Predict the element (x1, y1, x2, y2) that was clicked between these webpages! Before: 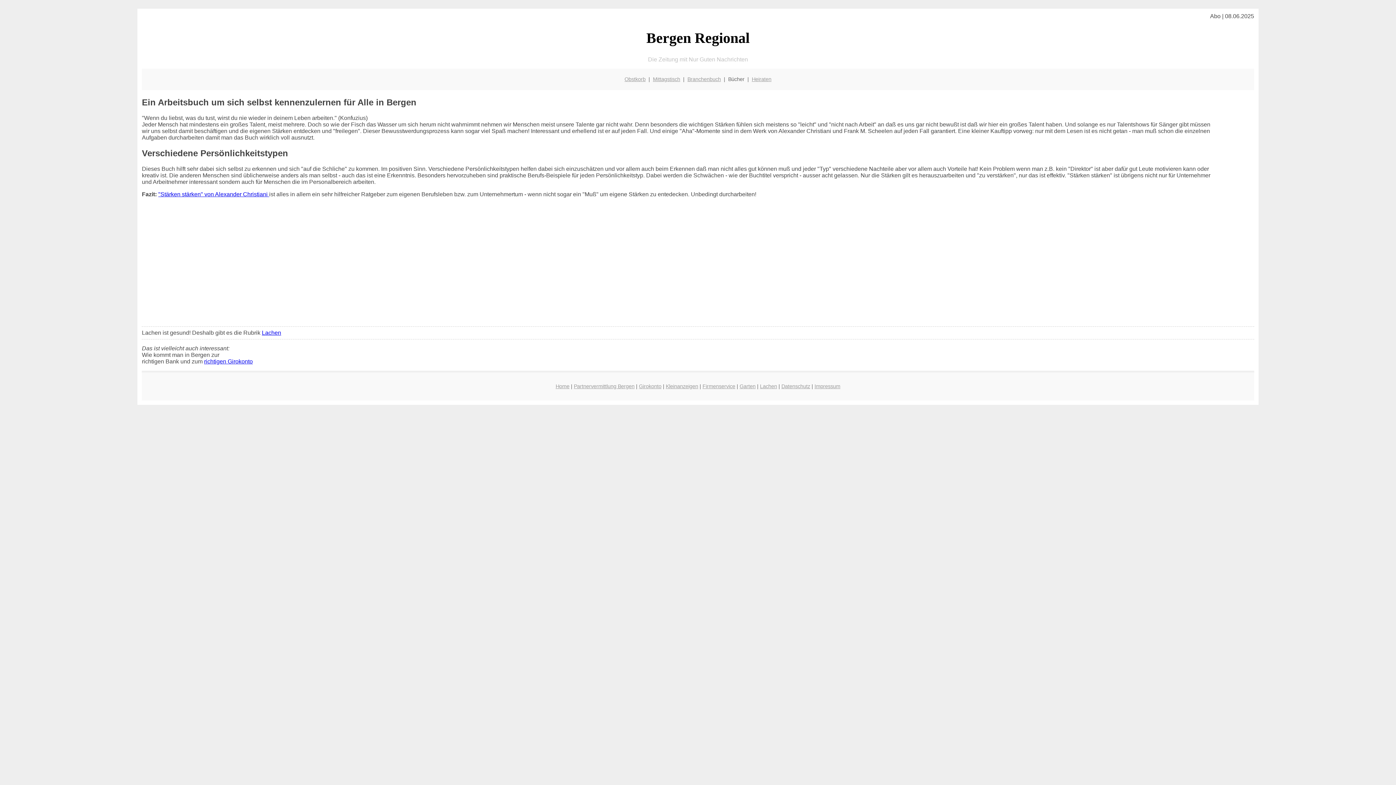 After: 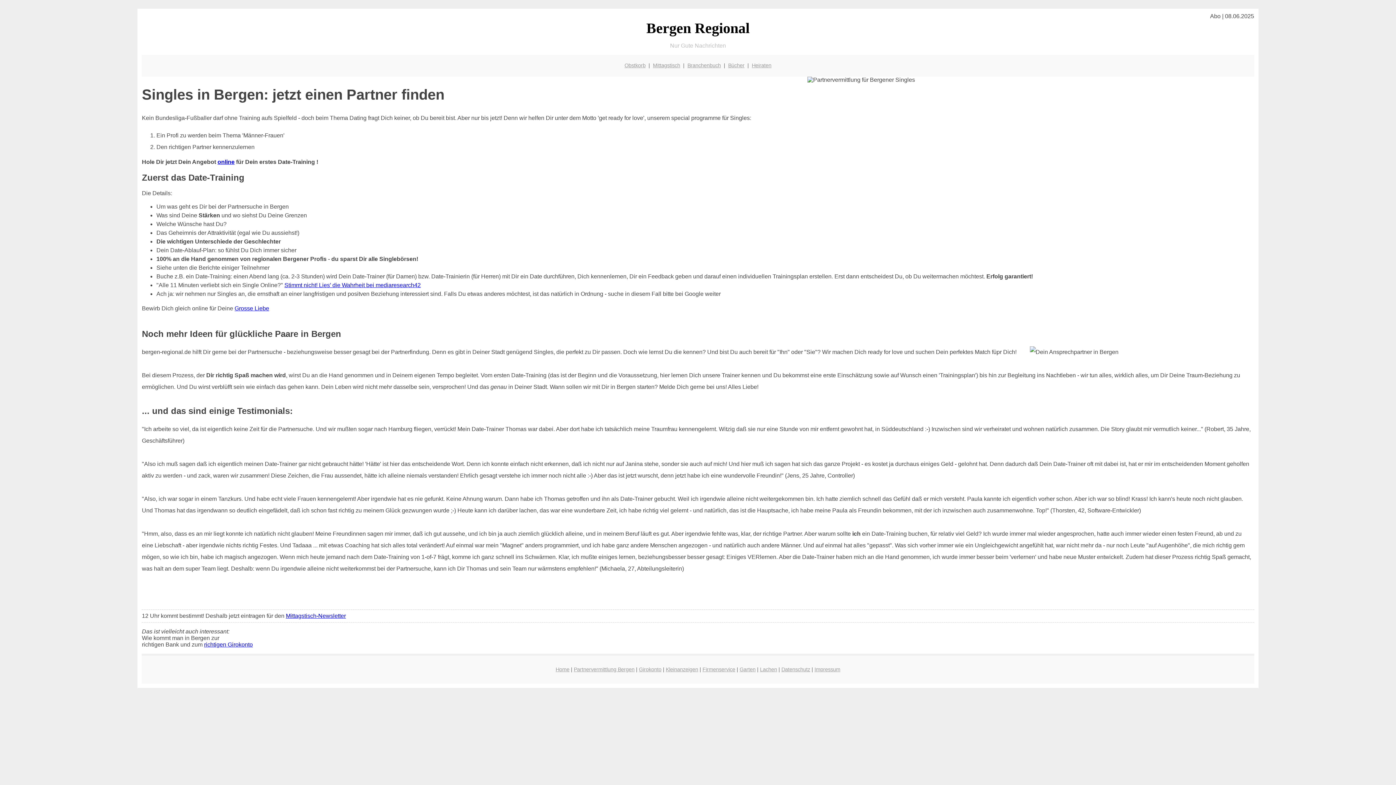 Action: label: Partnervermittlung Bergen bbox: (574, 383, 634, 389)